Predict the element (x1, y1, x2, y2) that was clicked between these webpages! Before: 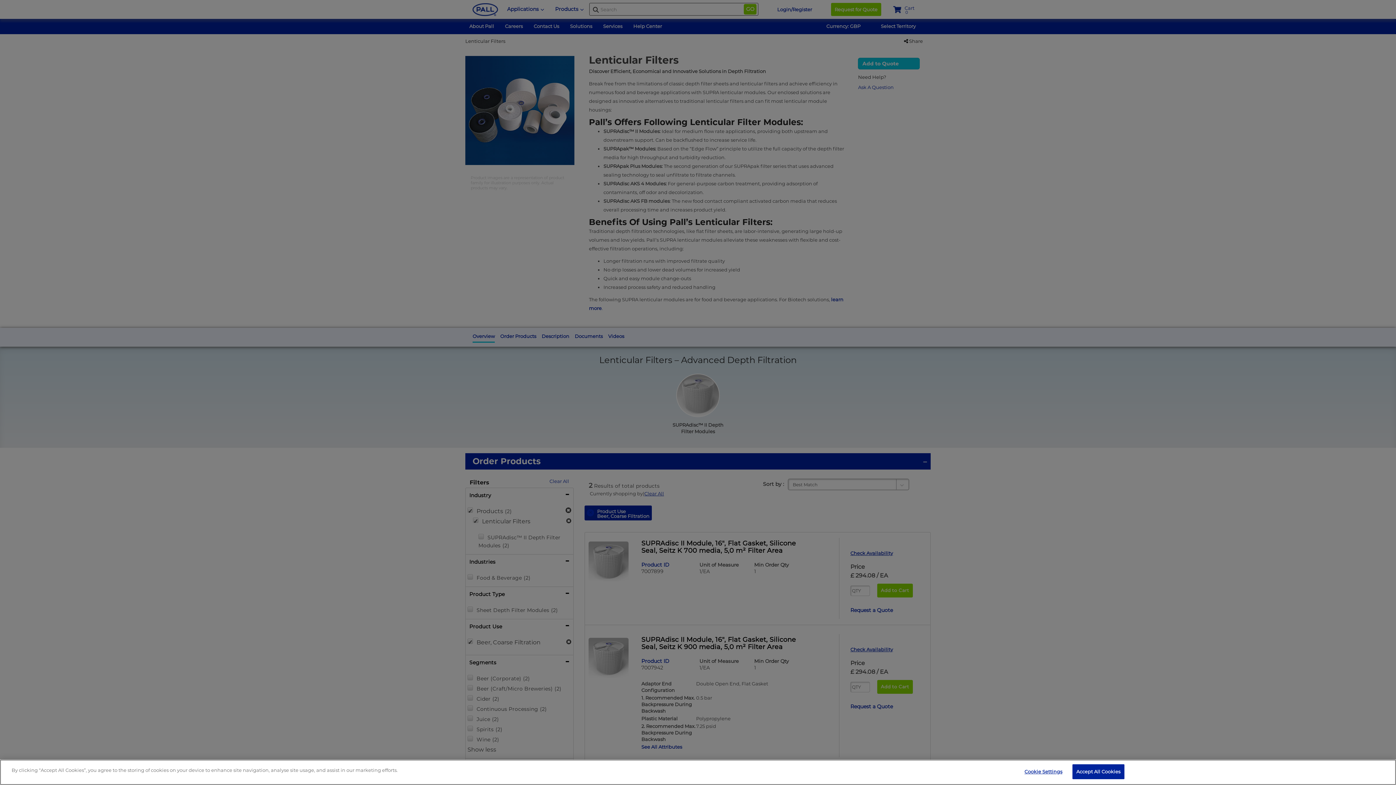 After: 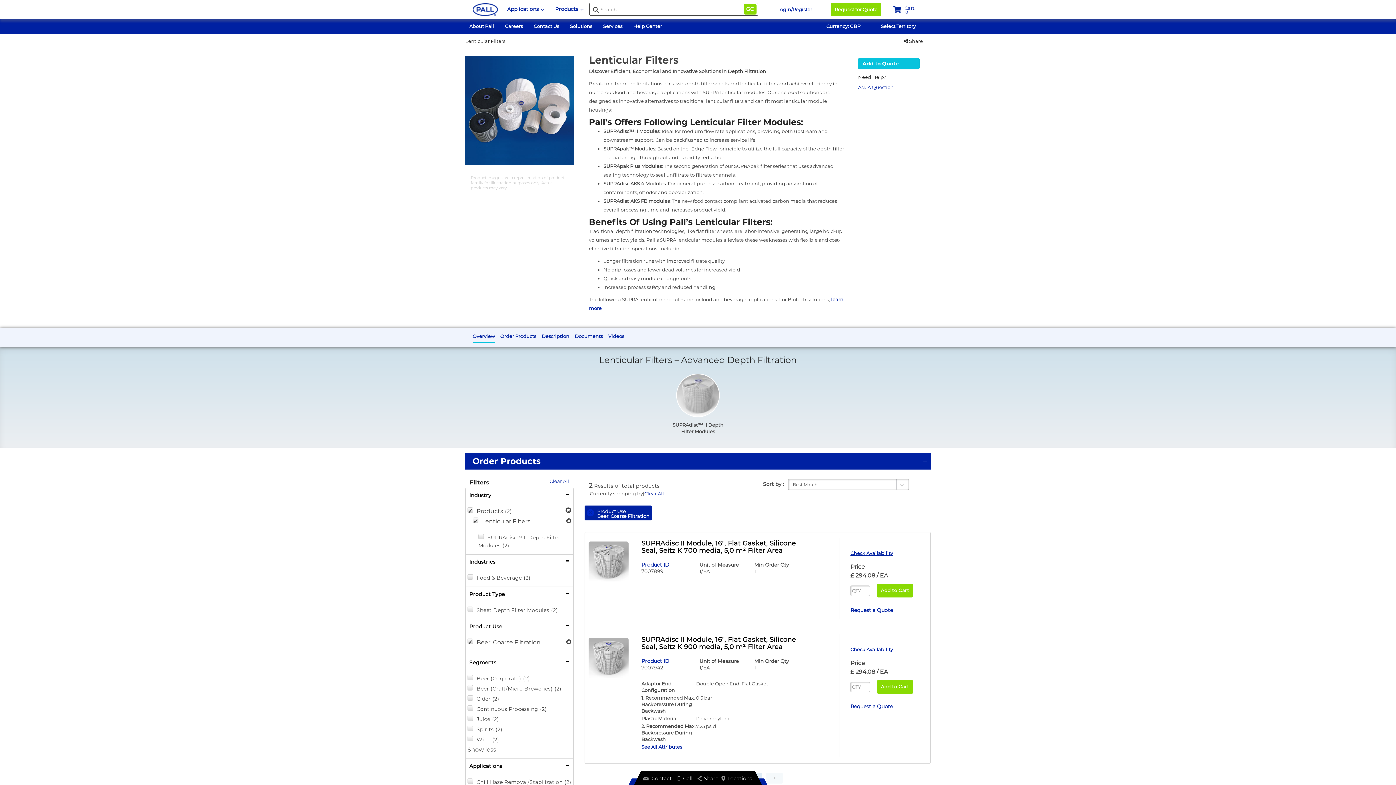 Action: label: Accept All Cookies bbox: (1072, 764, 1124, 779)